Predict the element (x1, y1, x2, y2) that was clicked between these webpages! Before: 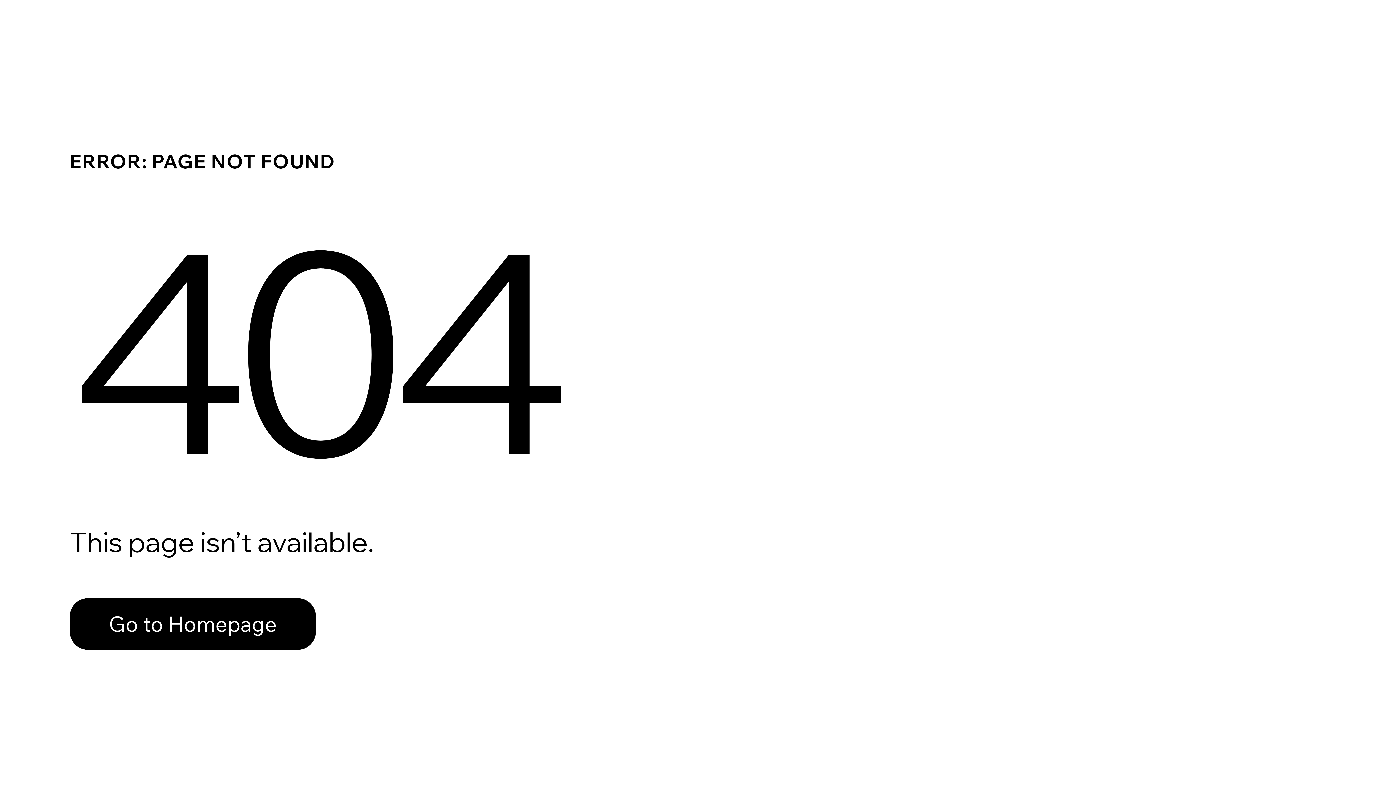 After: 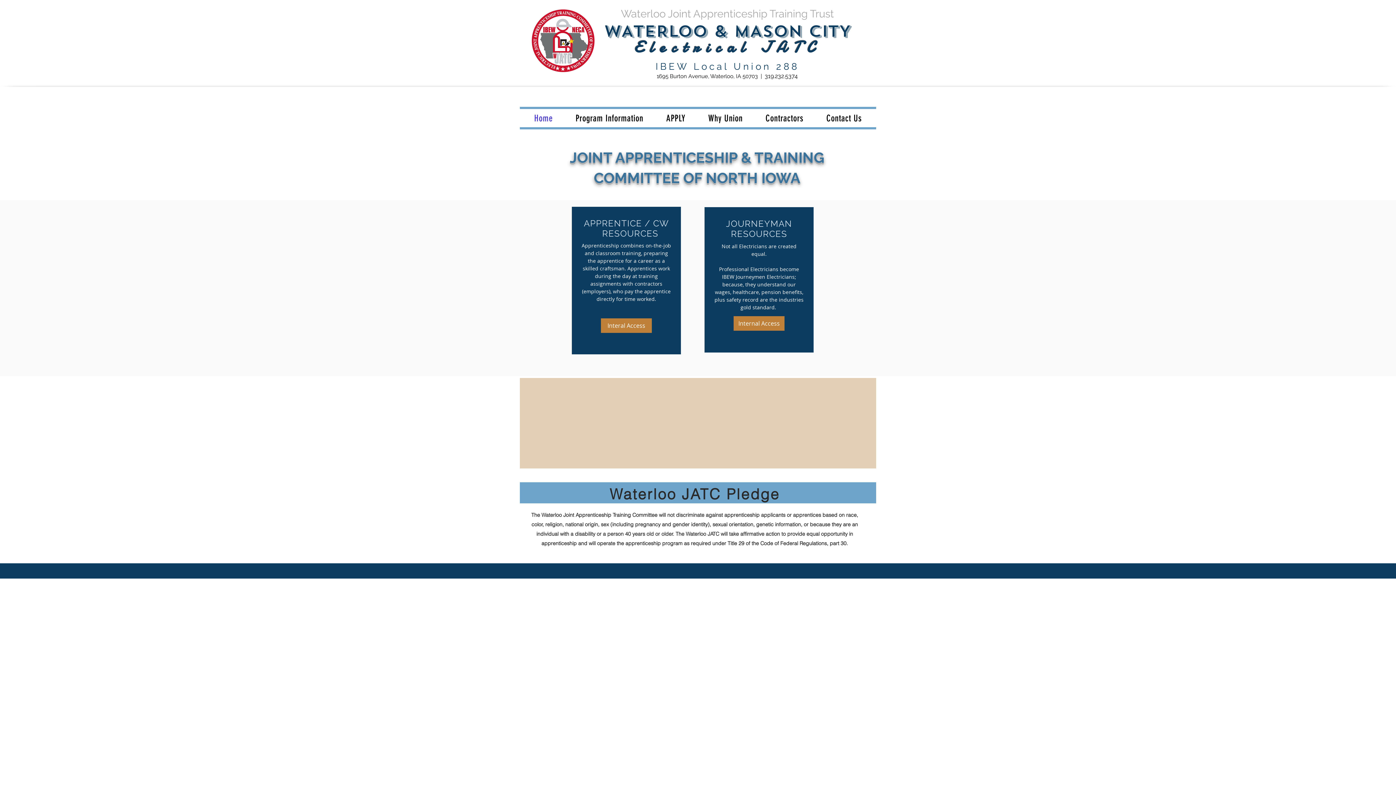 Action: label: Go to Homepage bbox: (69, 598, 316, 650)